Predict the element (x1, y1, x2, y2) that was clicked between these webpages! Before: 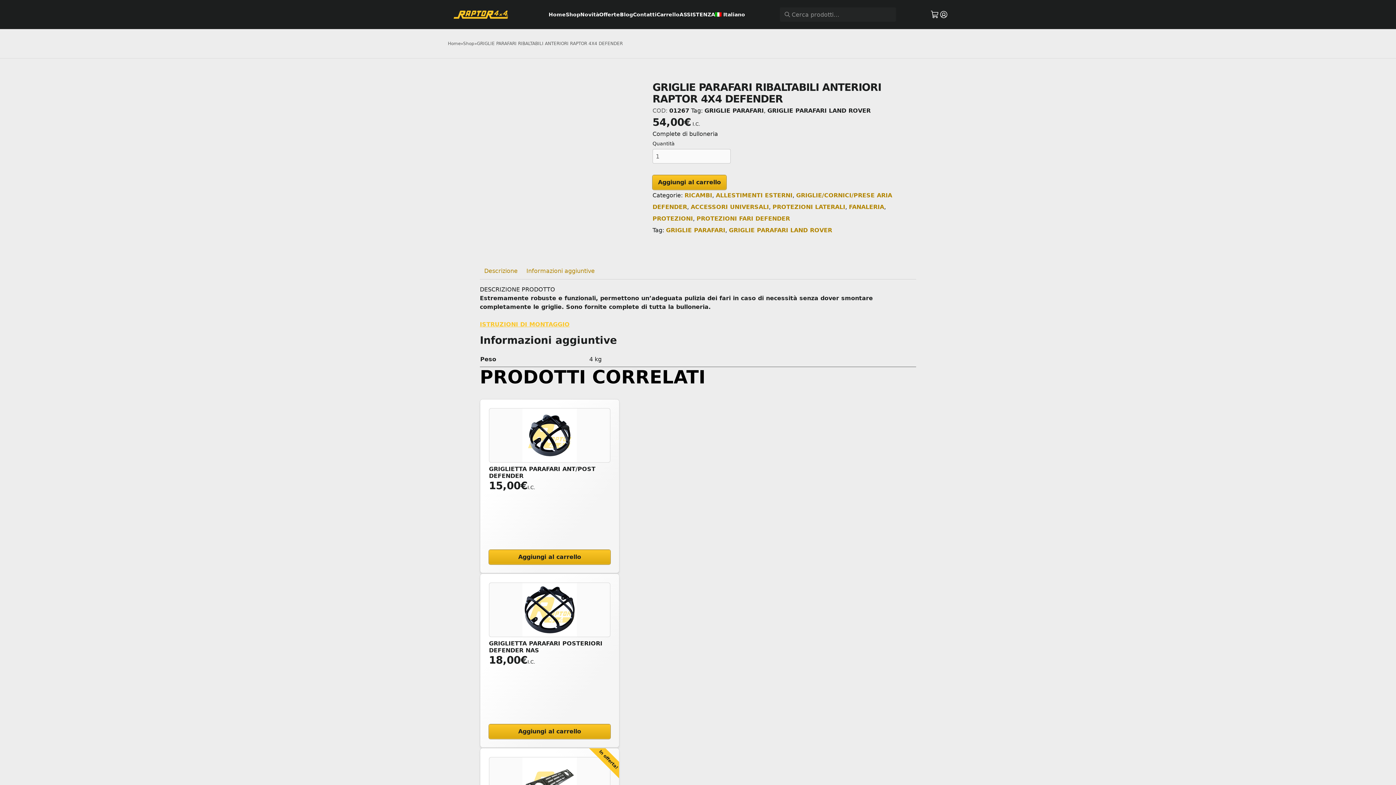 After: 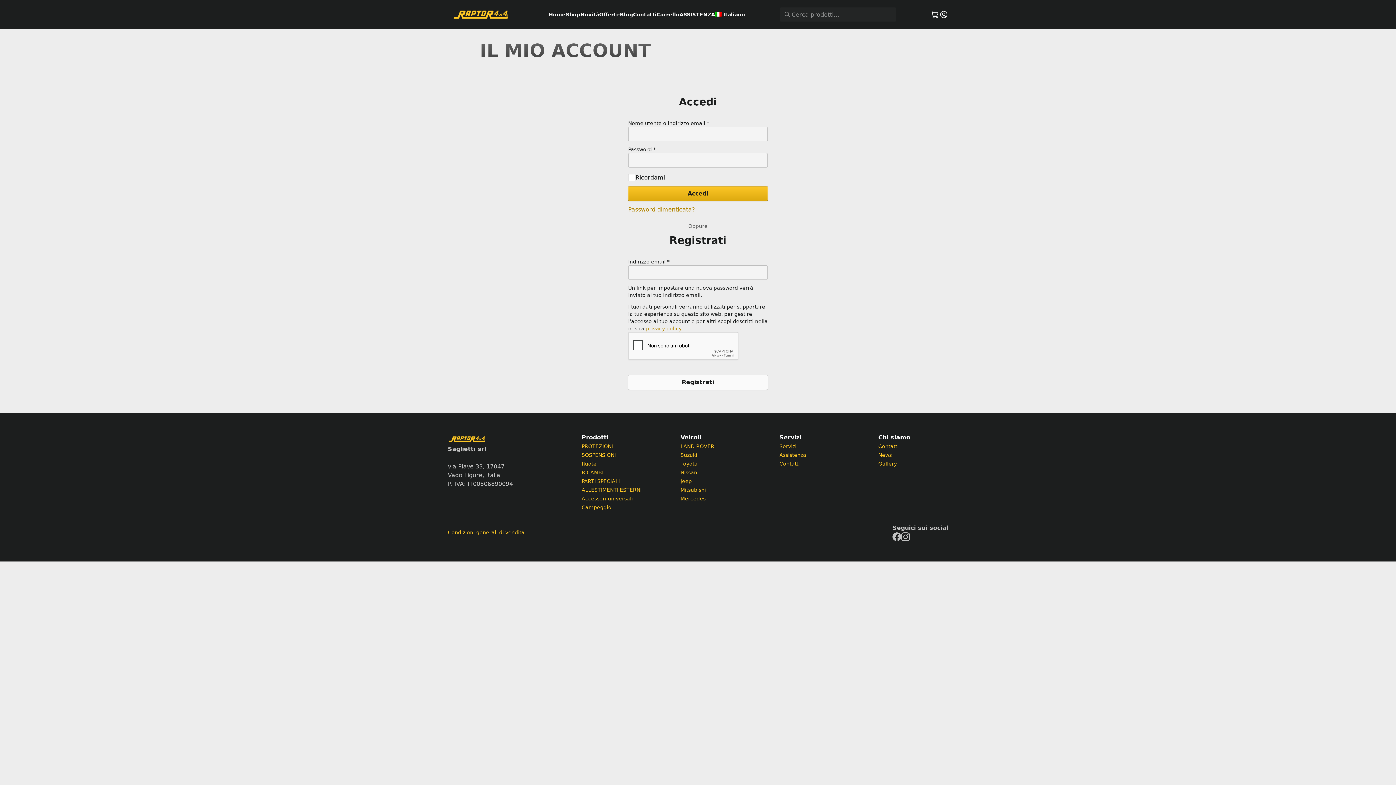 Action: bbox: (939, 10, 948, 18)